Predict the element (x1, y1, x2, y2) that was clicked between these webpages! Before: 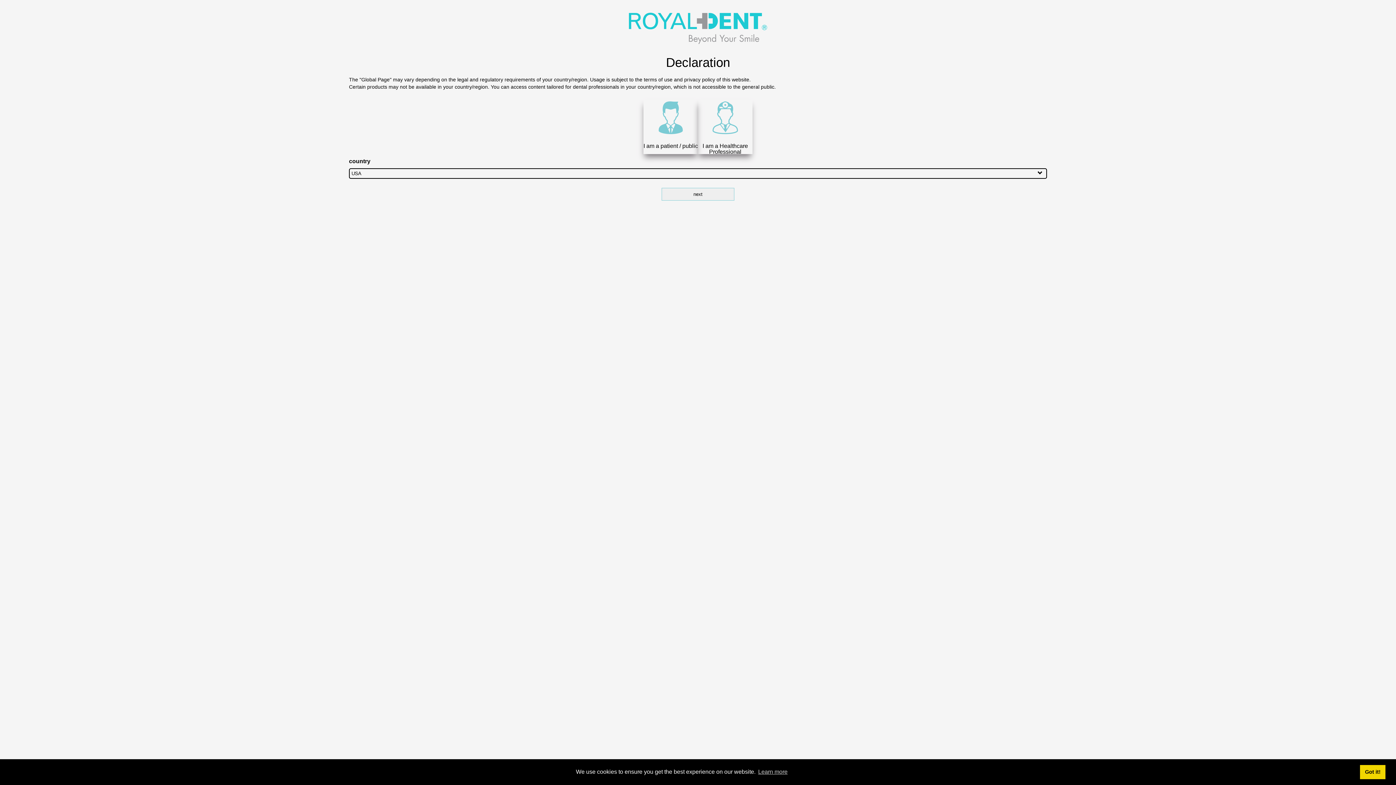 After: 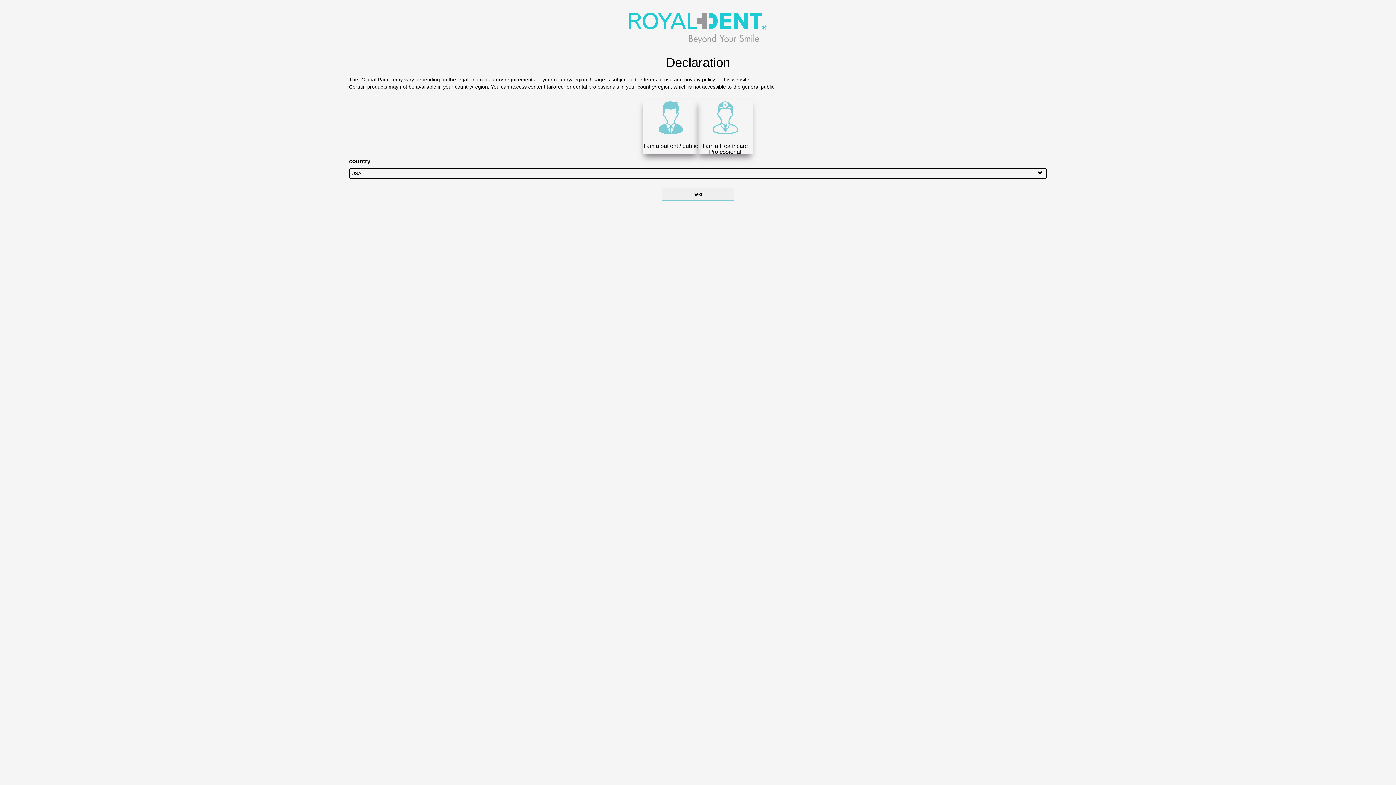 Action: bbox: (1360, 765, 1385, 779) label: dismiss cookie message